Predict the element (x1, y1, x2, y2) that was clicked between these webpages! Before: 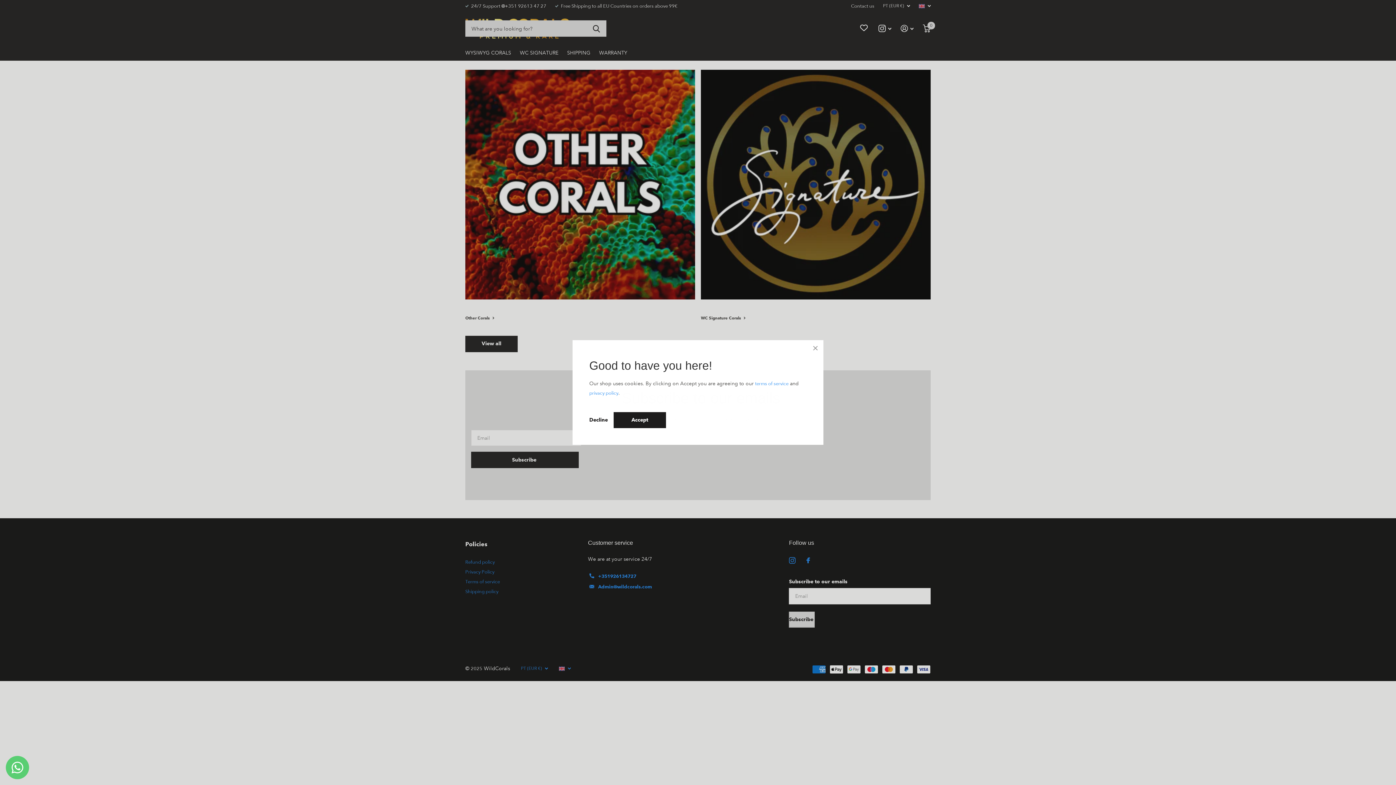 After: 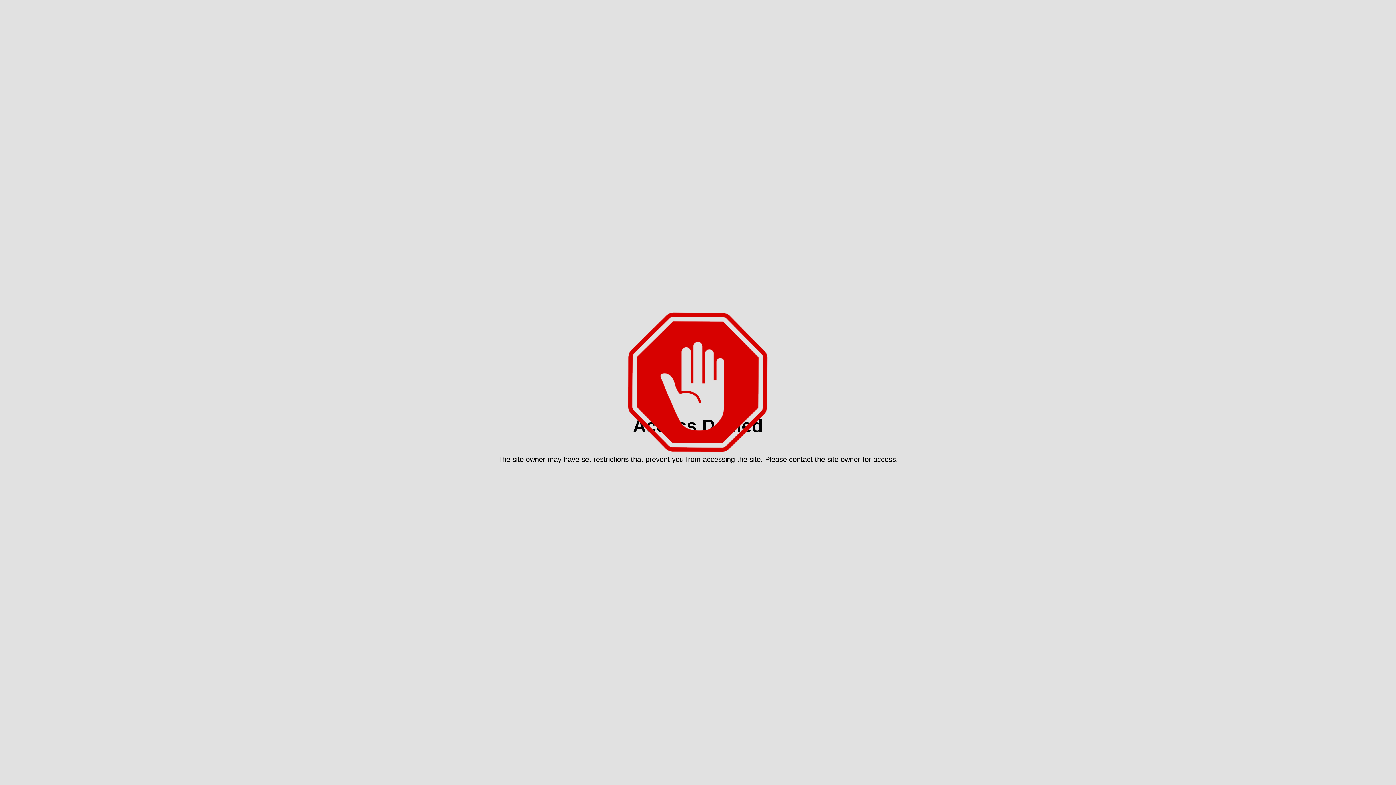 Action: bbox: (818, 335, 835, 352) label: Close